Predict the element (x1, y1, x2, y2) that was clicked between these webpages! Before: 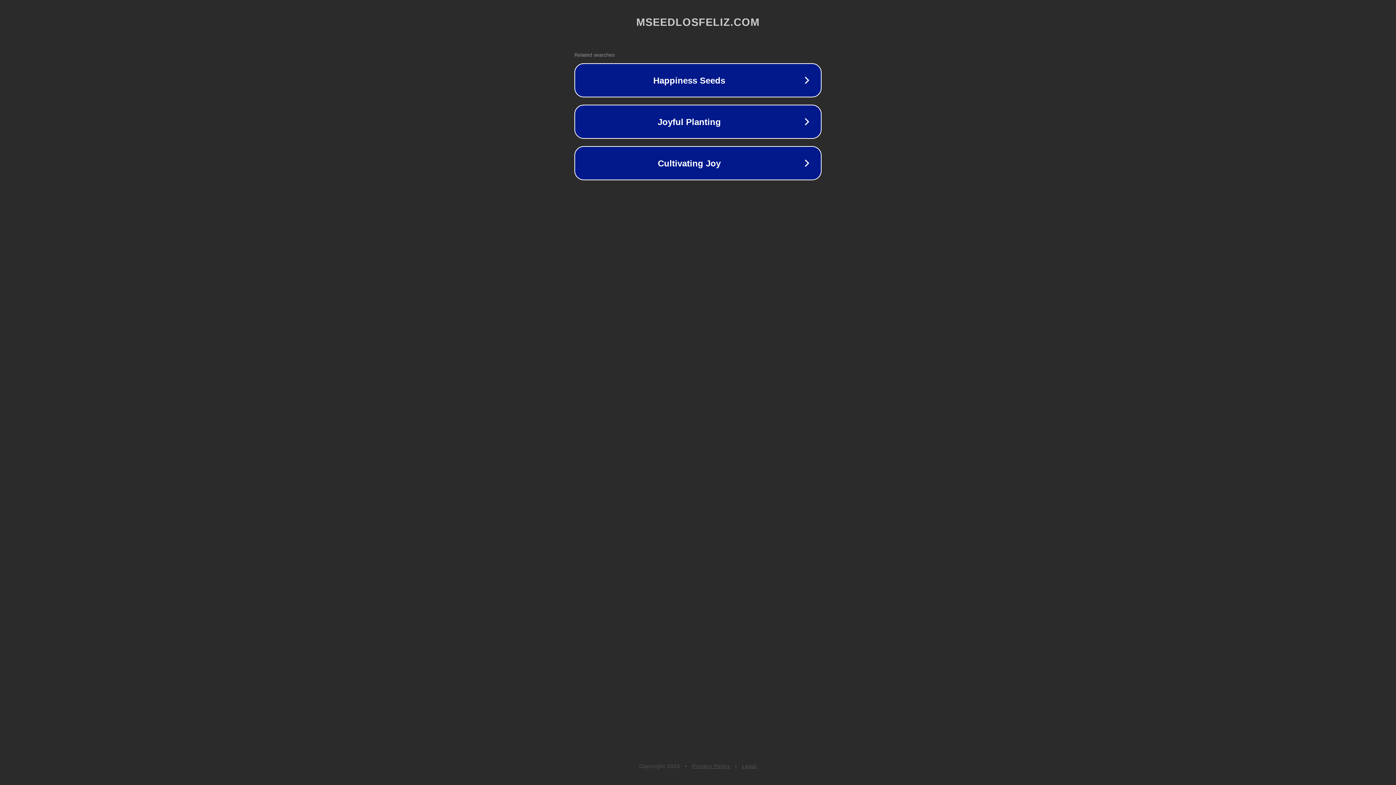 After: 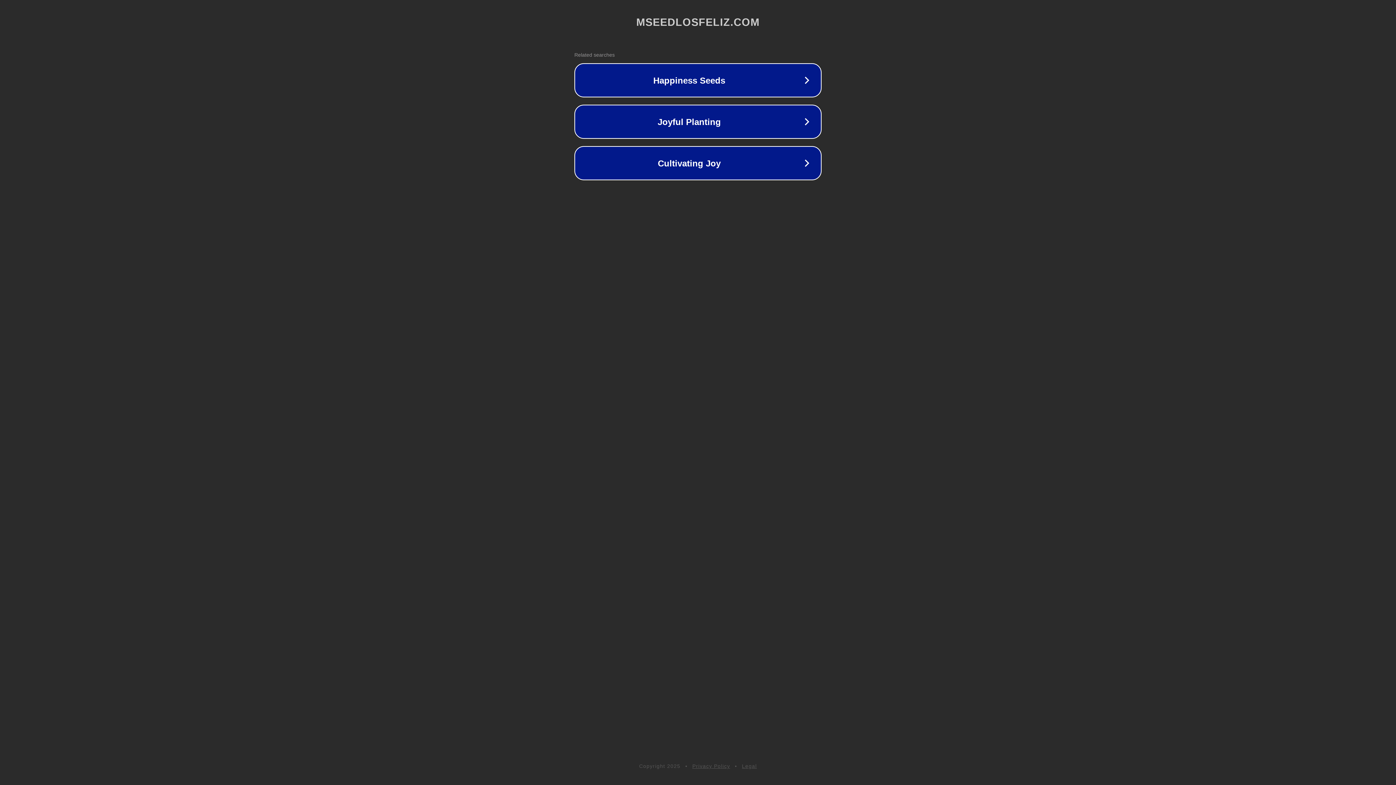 Action: bbox: (742, 763, 757, 769) label: Legal